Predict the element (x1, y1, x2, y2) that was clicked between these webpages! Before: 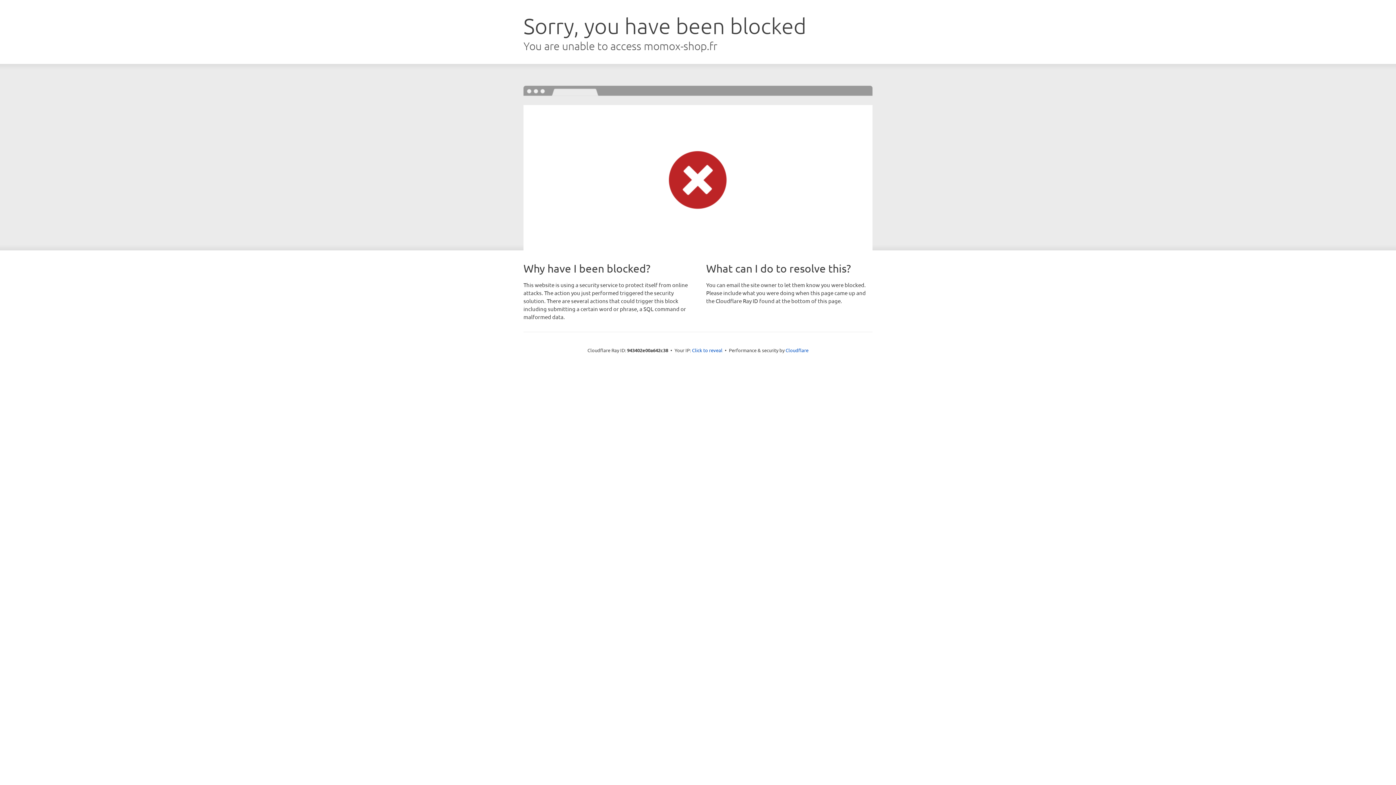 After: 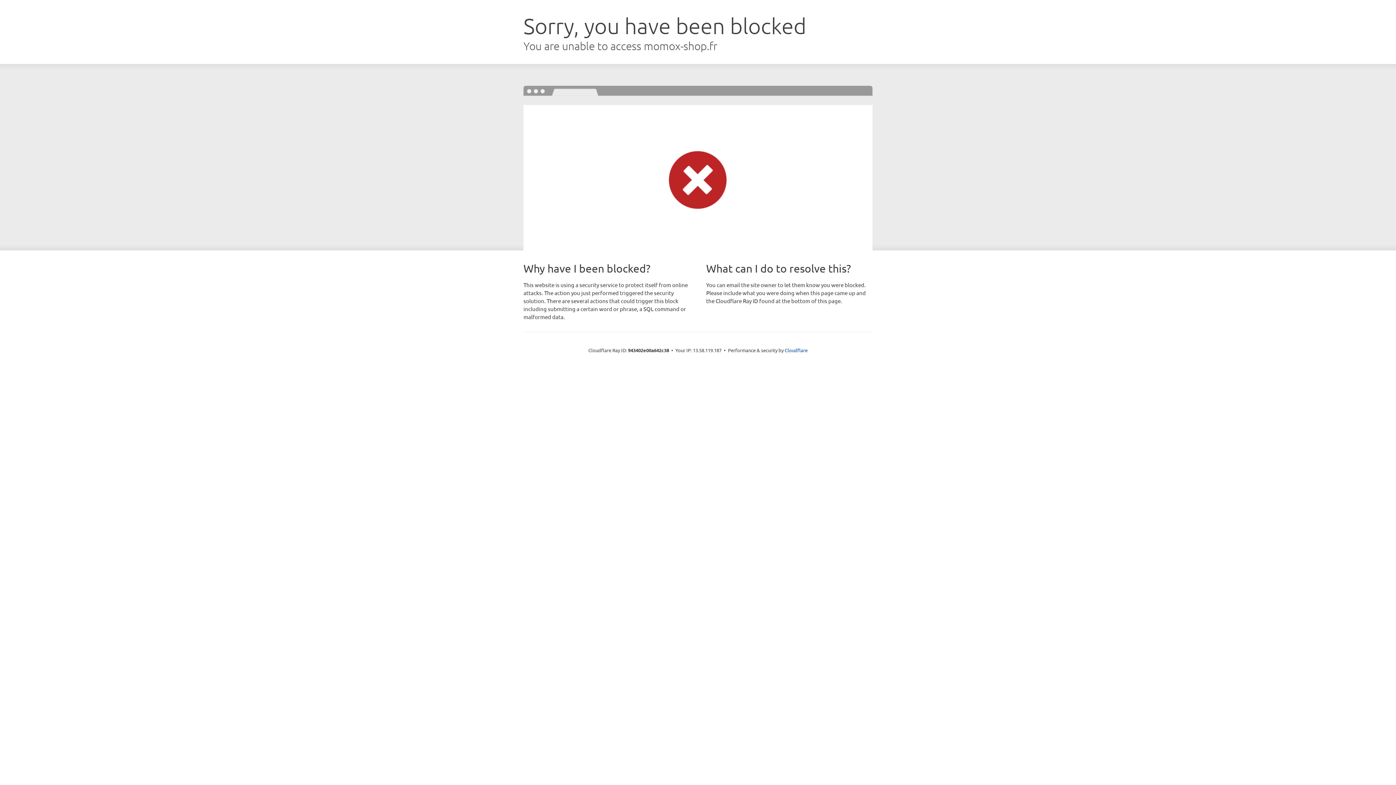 Action: bbox: (692, 346, 722, 353) label: Click to reveal